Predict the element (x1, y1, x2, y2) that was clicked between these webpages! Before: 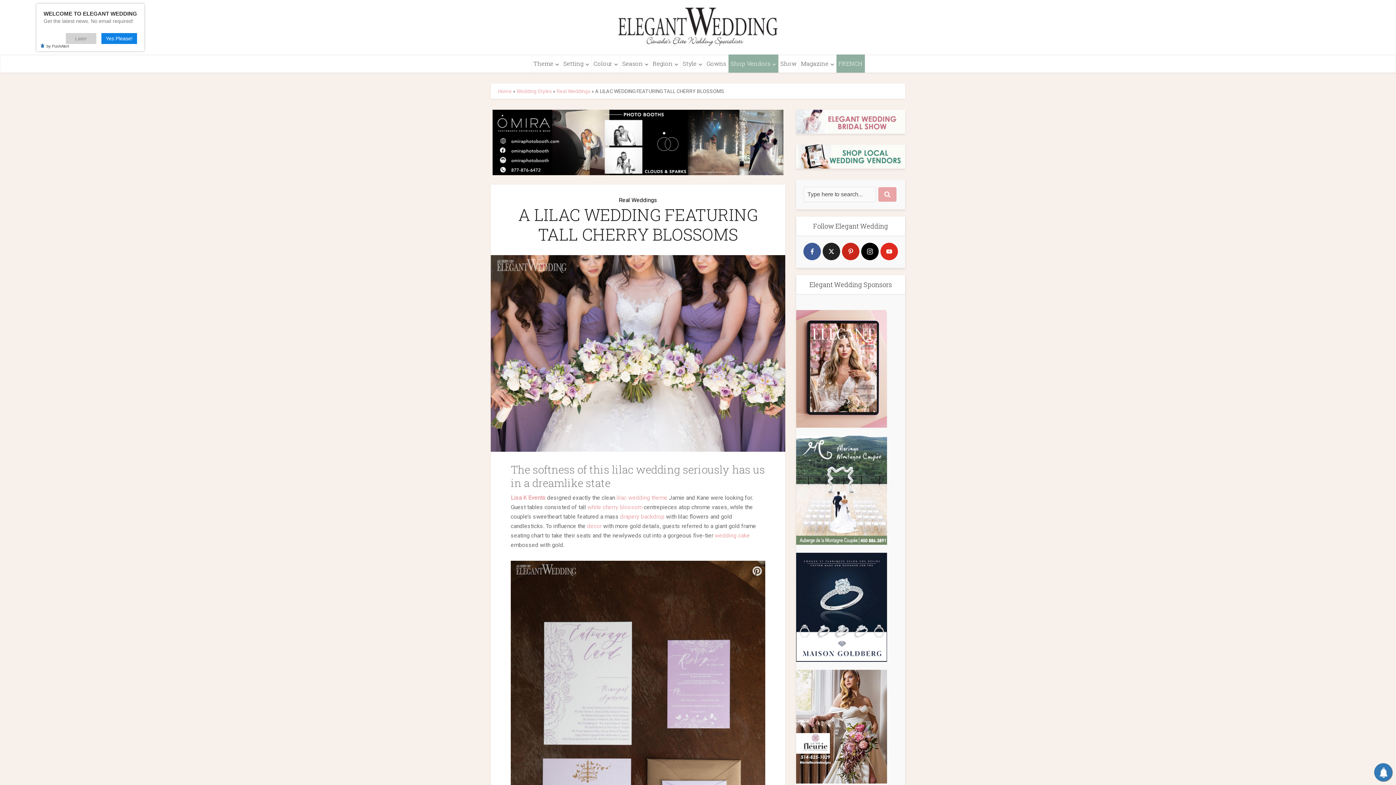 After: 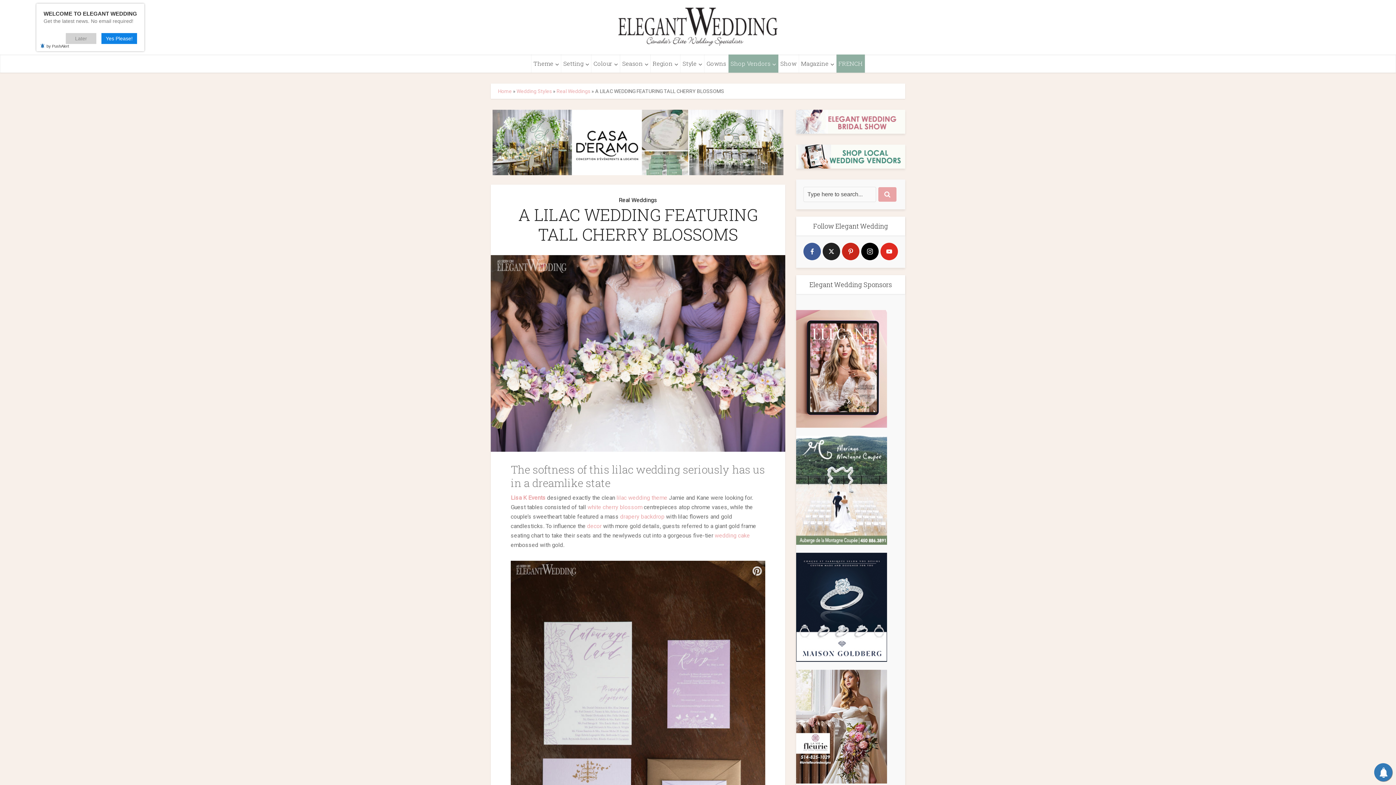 Action: bbox: (796, 144, 905, 168)